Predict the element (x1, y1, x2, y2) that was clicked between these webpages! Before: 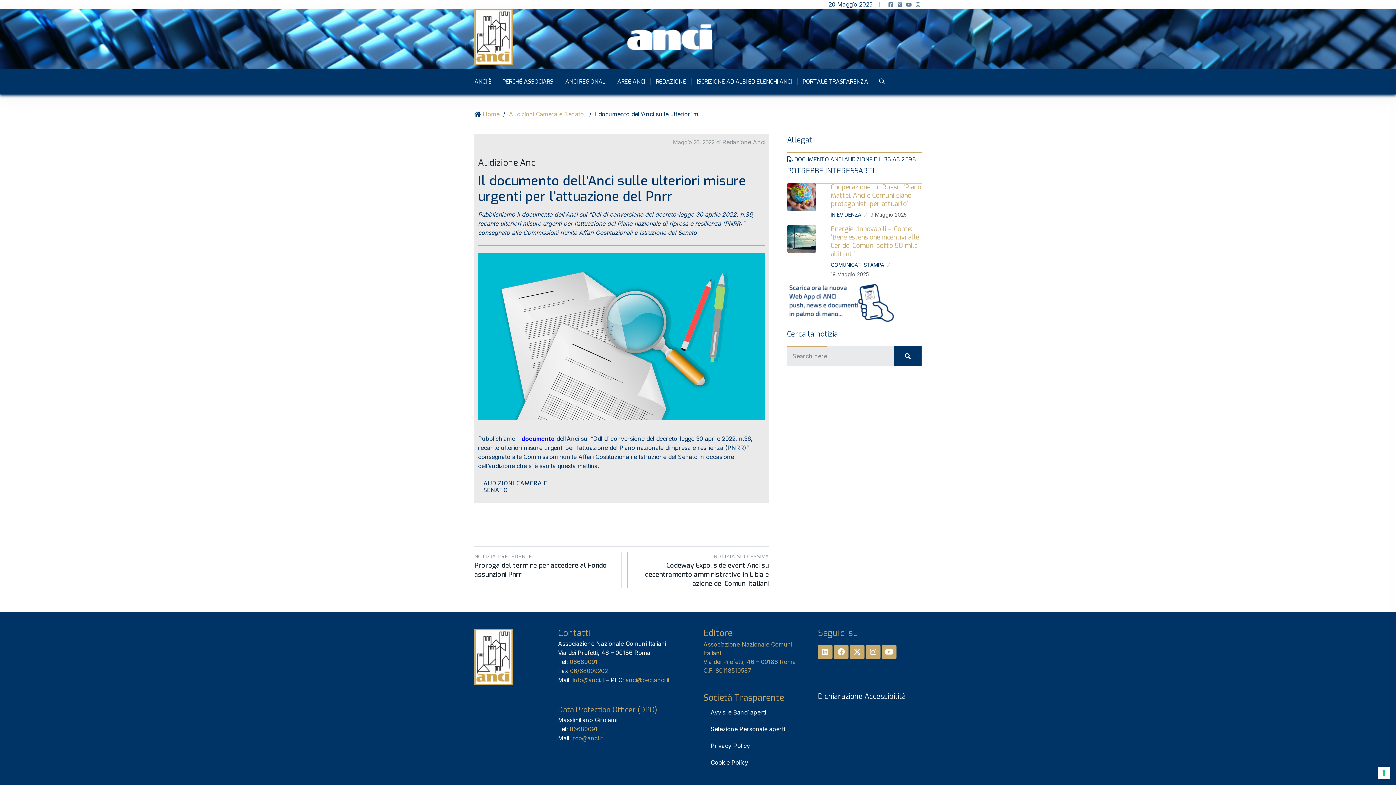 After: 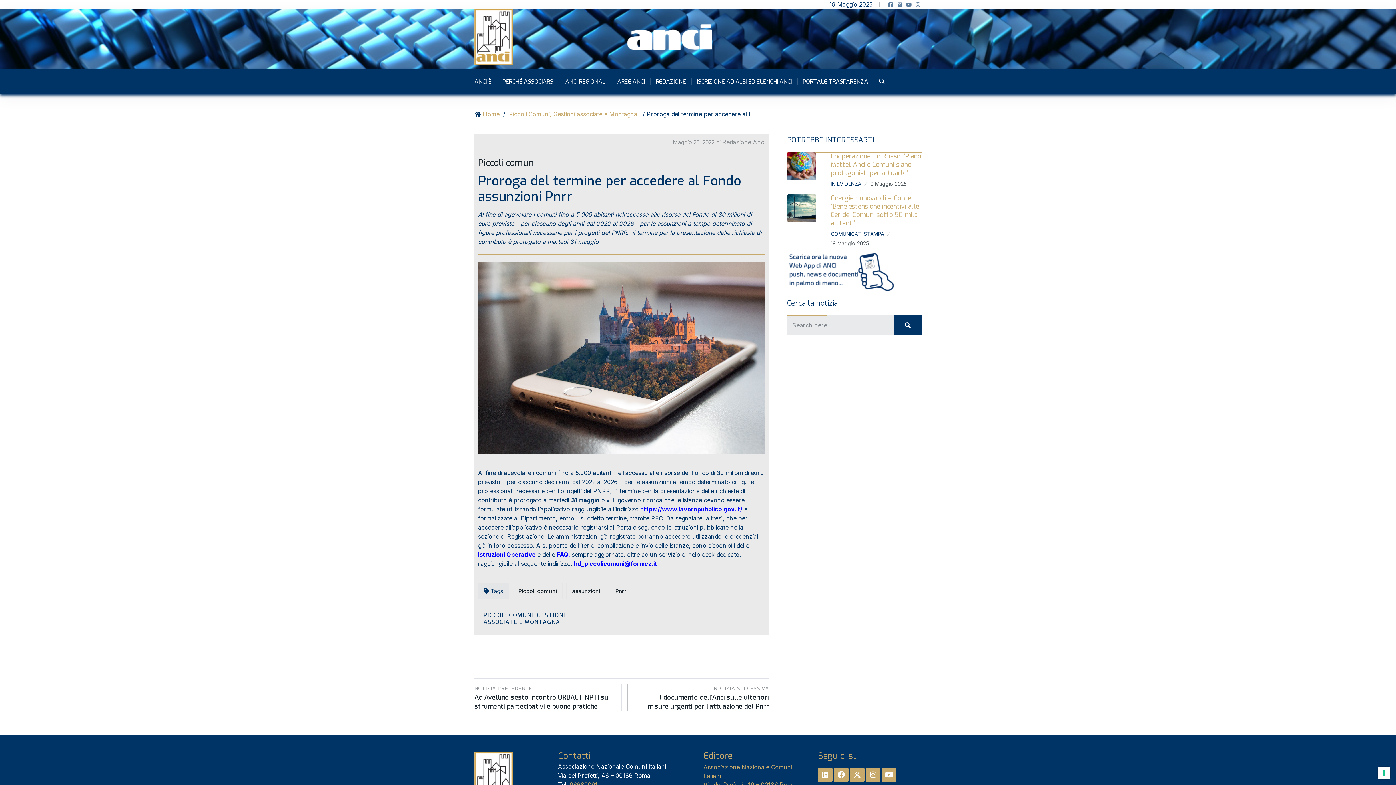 Action: bbox: (474, 552, 616, 579) label: NOTIZIA PRECEDENTE

Proroga del termine per accedere al Fondo assunzioni Pnrr